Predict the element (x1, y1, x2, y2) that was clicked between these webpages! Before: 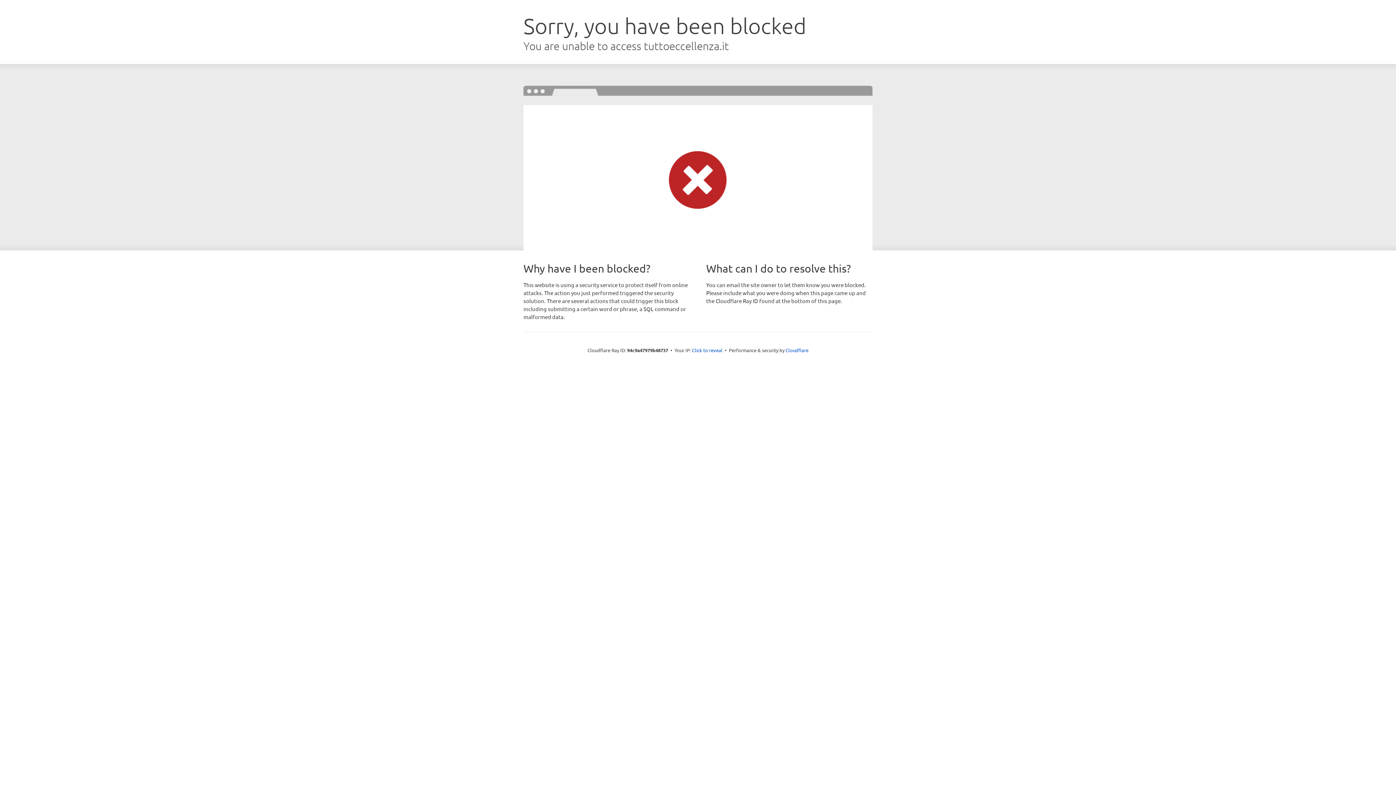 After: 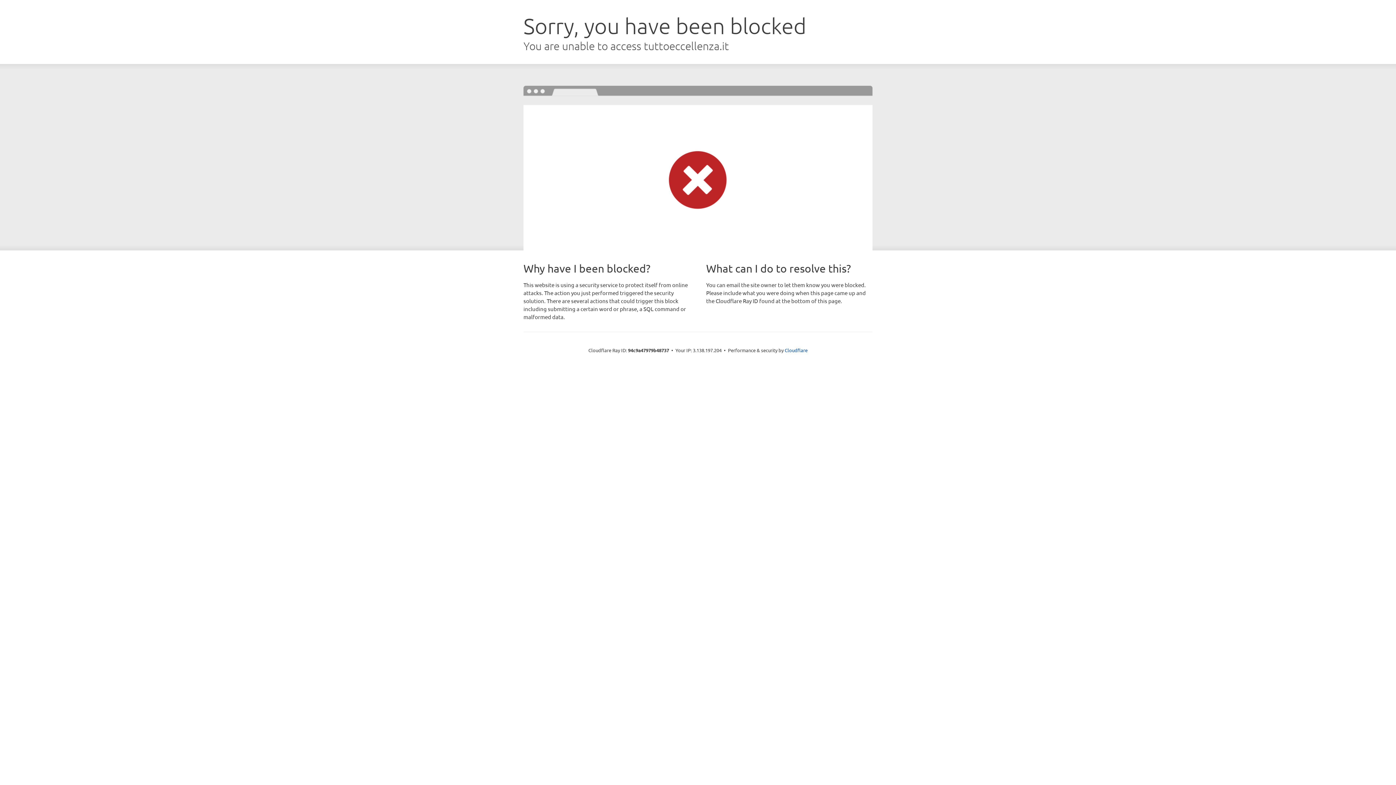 Action: bbox: (692, 346, 722, 353) label: Click to reveal